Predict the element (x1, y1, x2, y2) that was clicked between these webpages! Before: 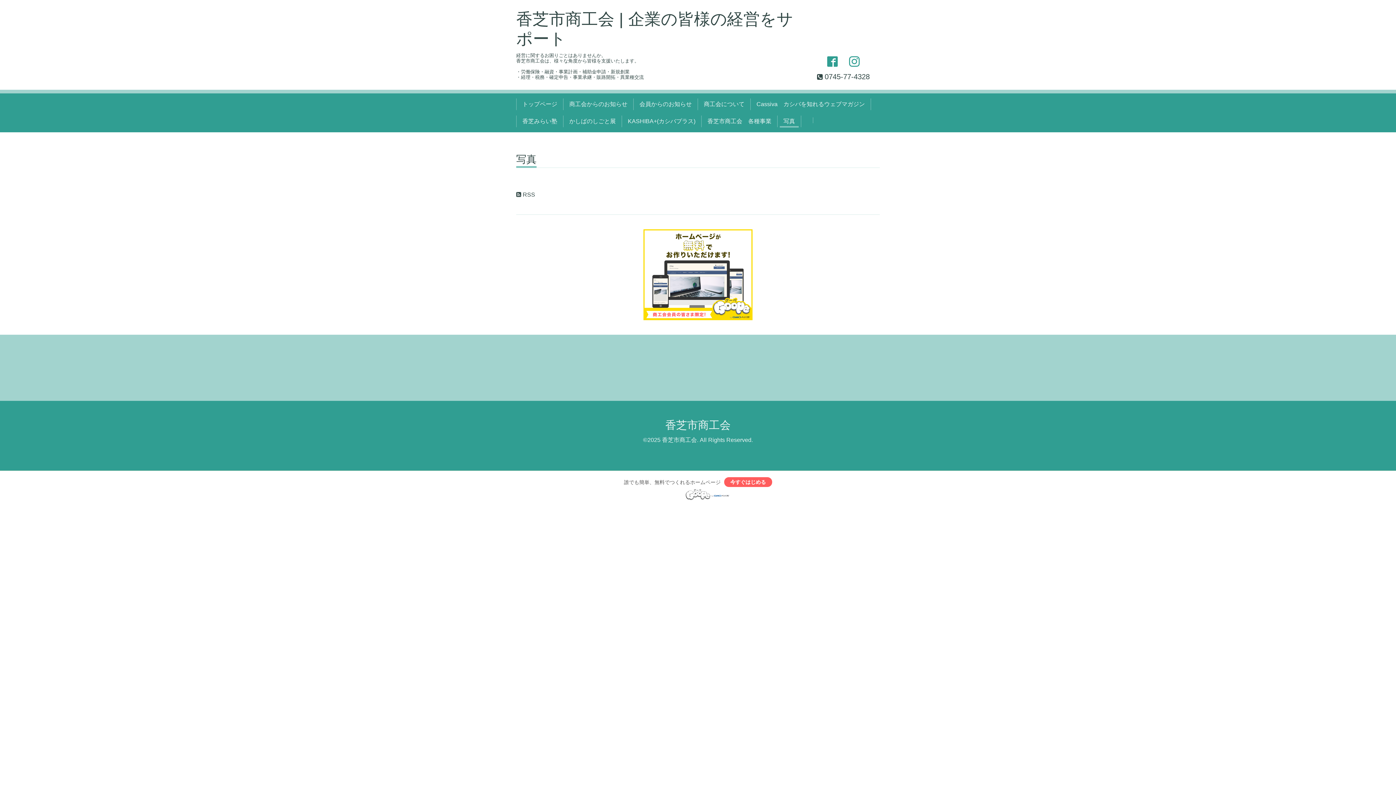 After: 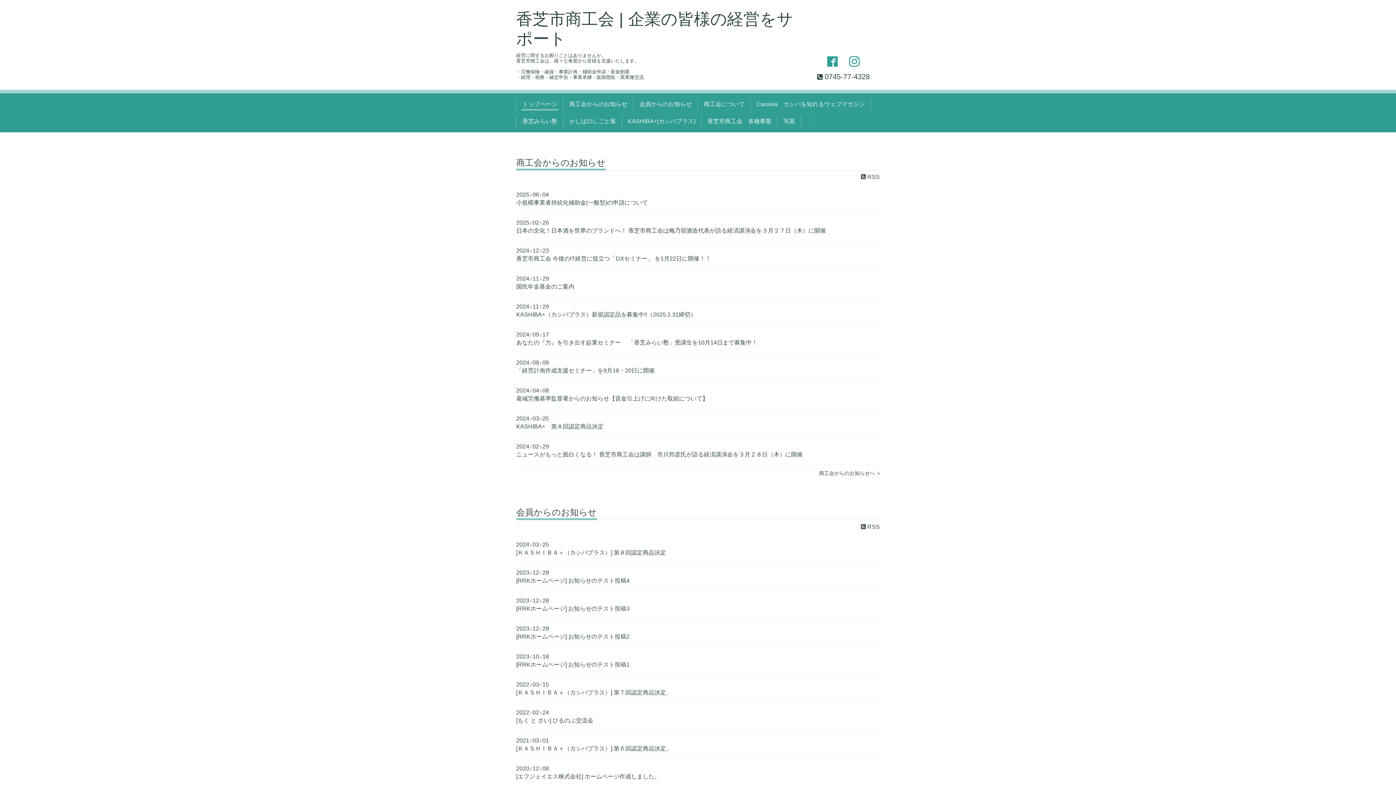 Action: bbox: (662, 437, 697, 443) label: 香芝市商工会